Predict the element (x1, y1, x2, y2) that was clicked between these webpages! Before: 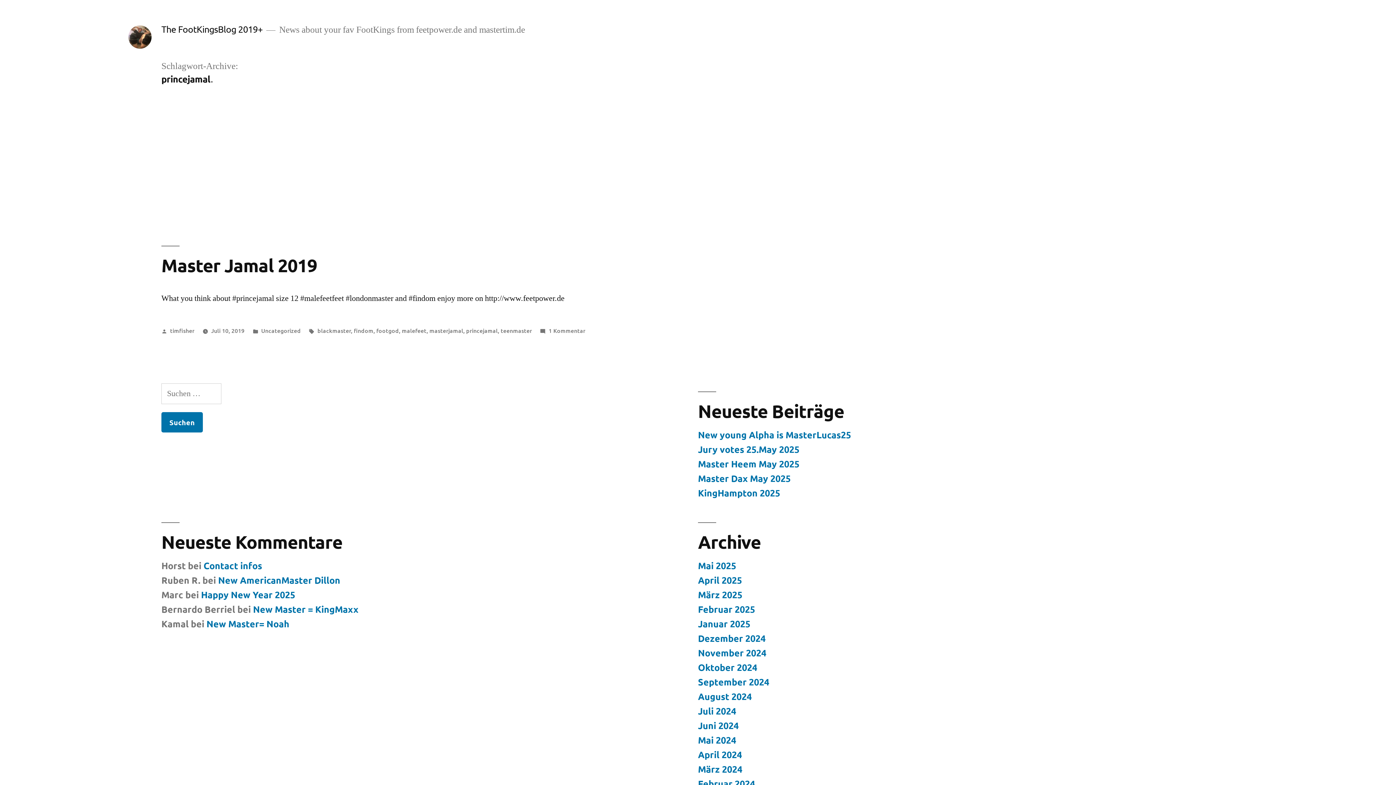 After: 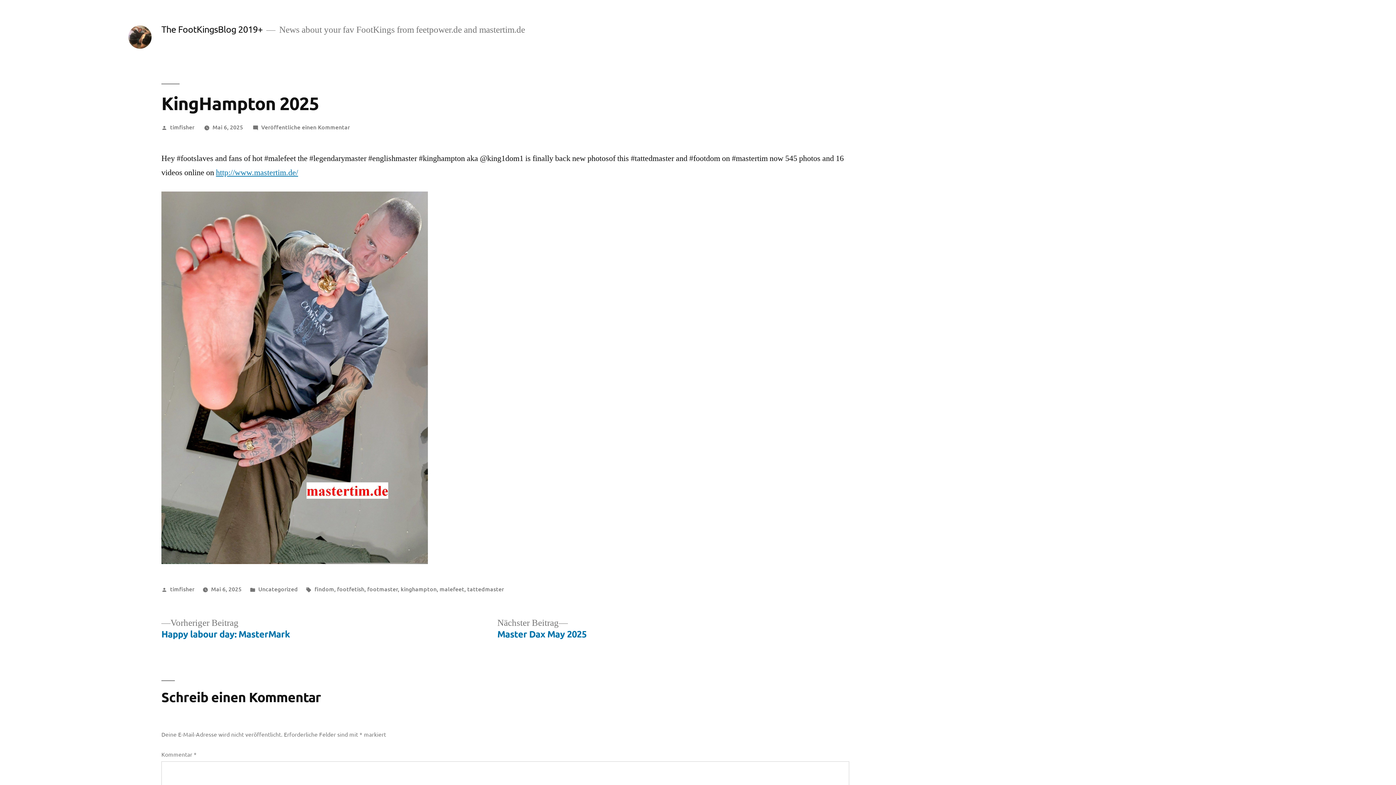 Action: label: KingHampton 2025 bbox: (698, 487, 780, 498)